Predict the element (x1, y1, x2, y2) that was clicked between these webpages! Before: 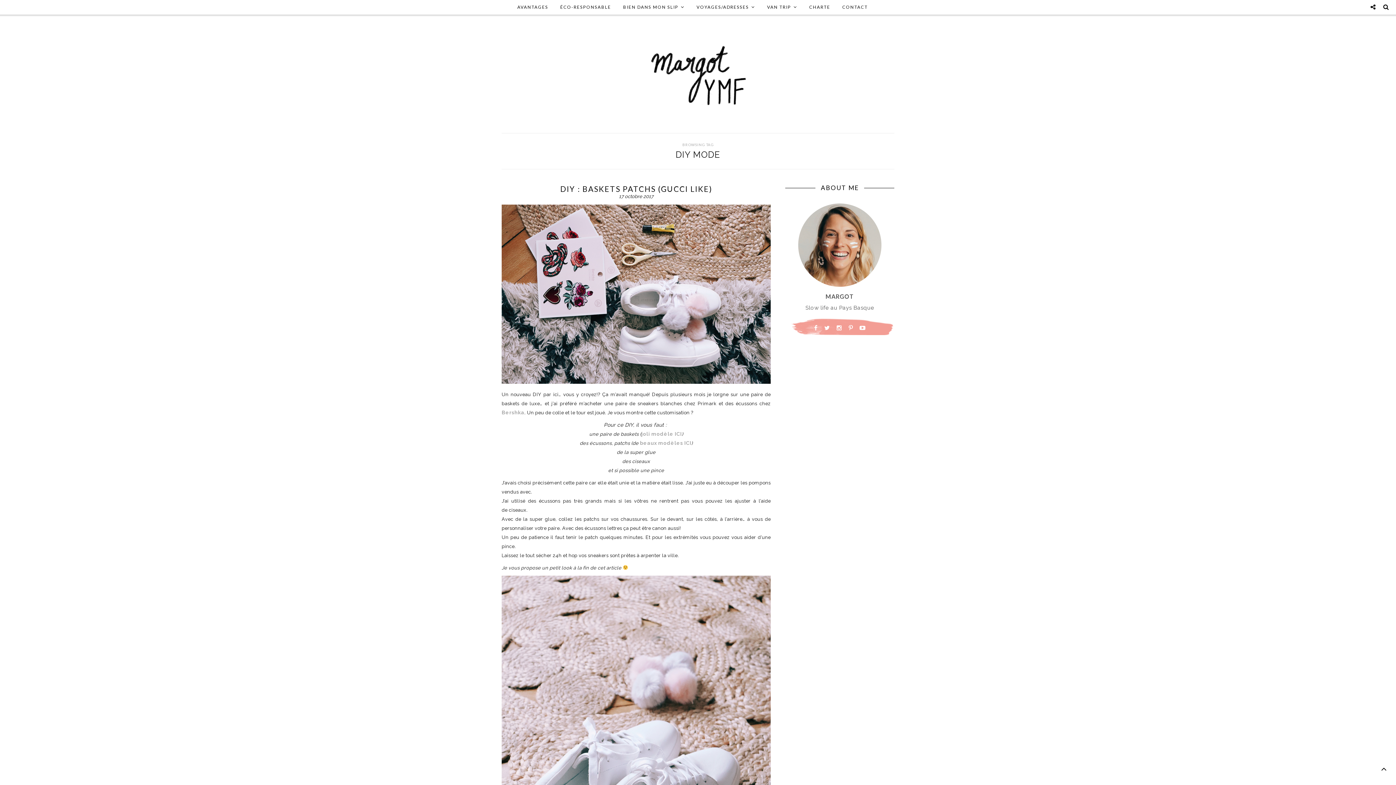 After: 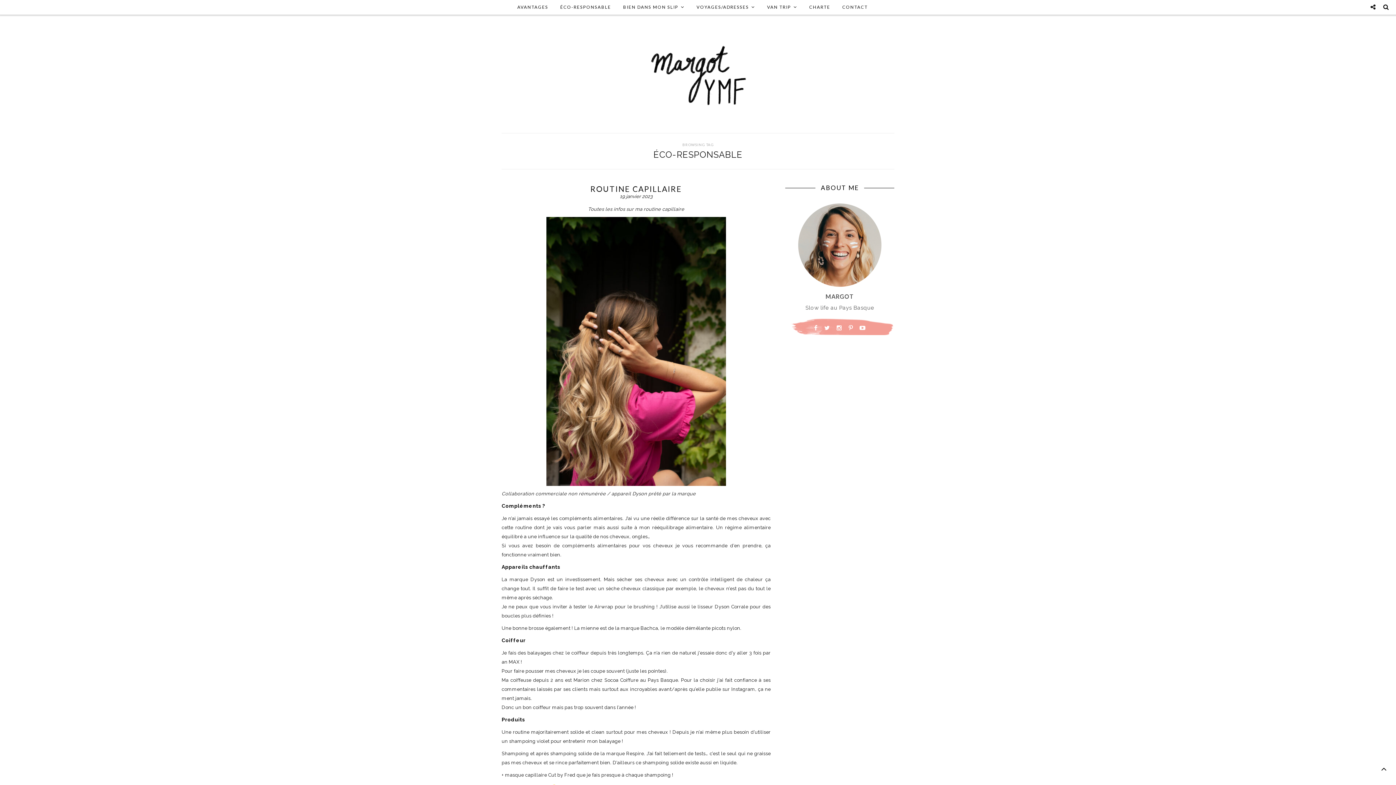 Action: bbox: (560, 0, 611, 14) label: ÉCO-RESPONSABLE